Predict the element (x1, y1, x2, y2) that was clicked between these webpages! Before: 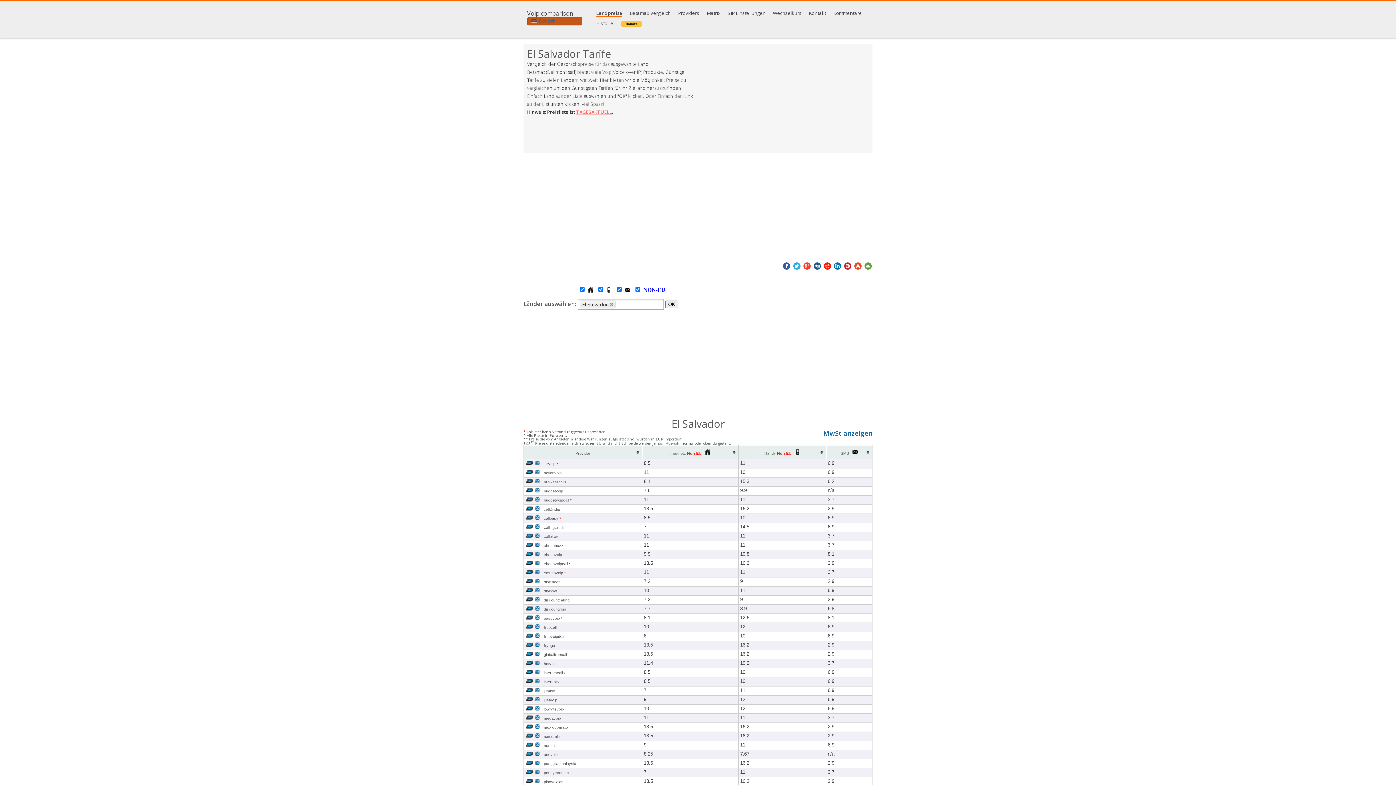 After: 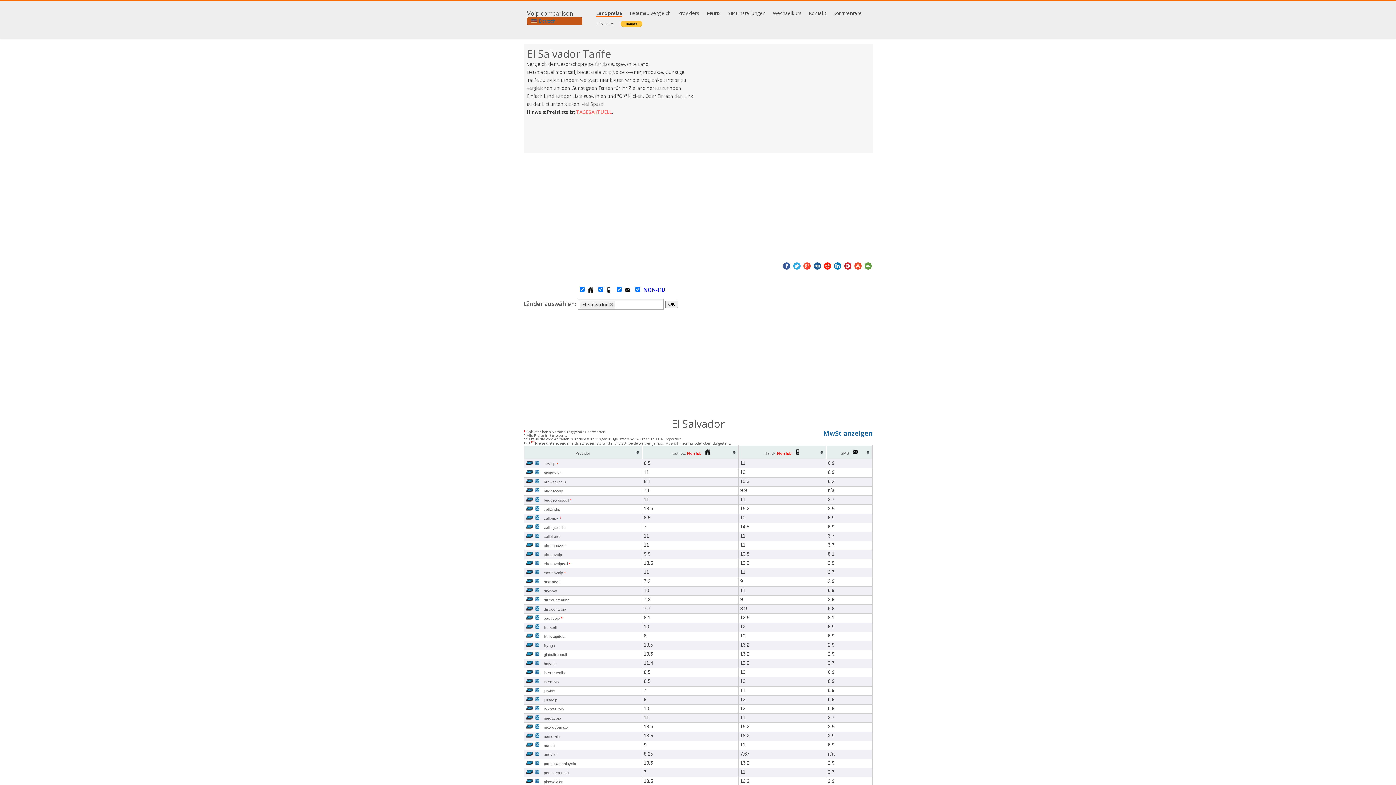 Action: bbox: (535, 771, 539, 775)